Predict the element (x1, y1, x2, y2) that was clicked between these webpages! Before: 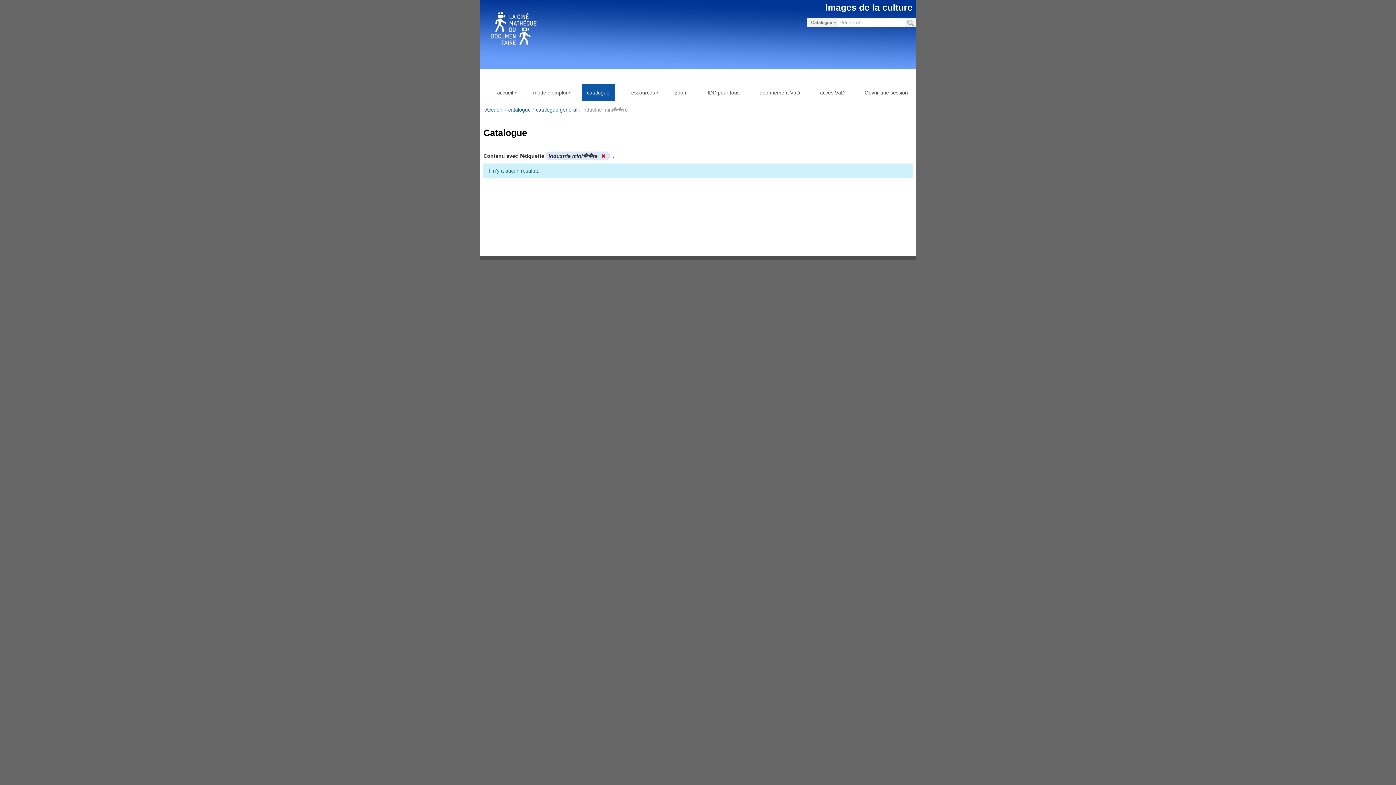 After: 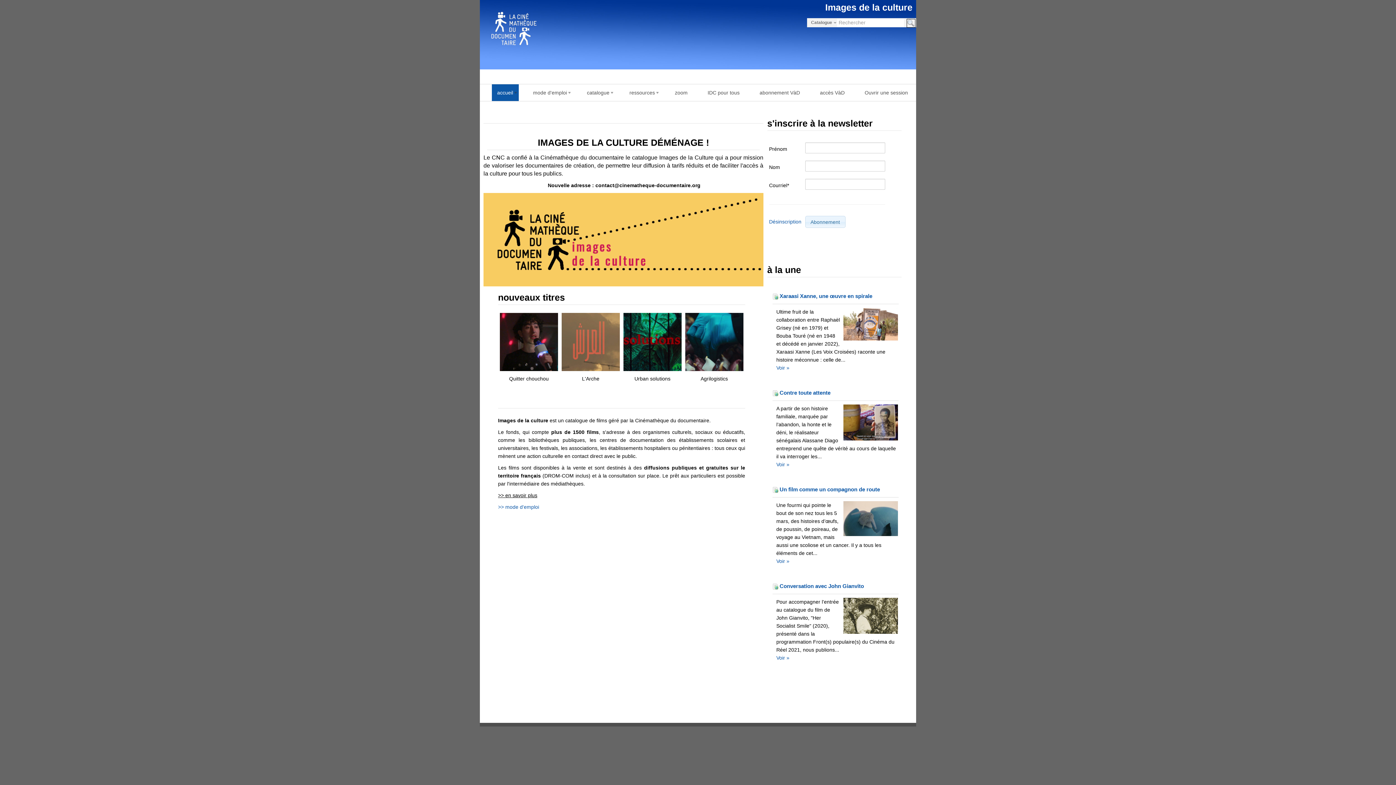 Action: bbox: (480, 28, 916, 38)